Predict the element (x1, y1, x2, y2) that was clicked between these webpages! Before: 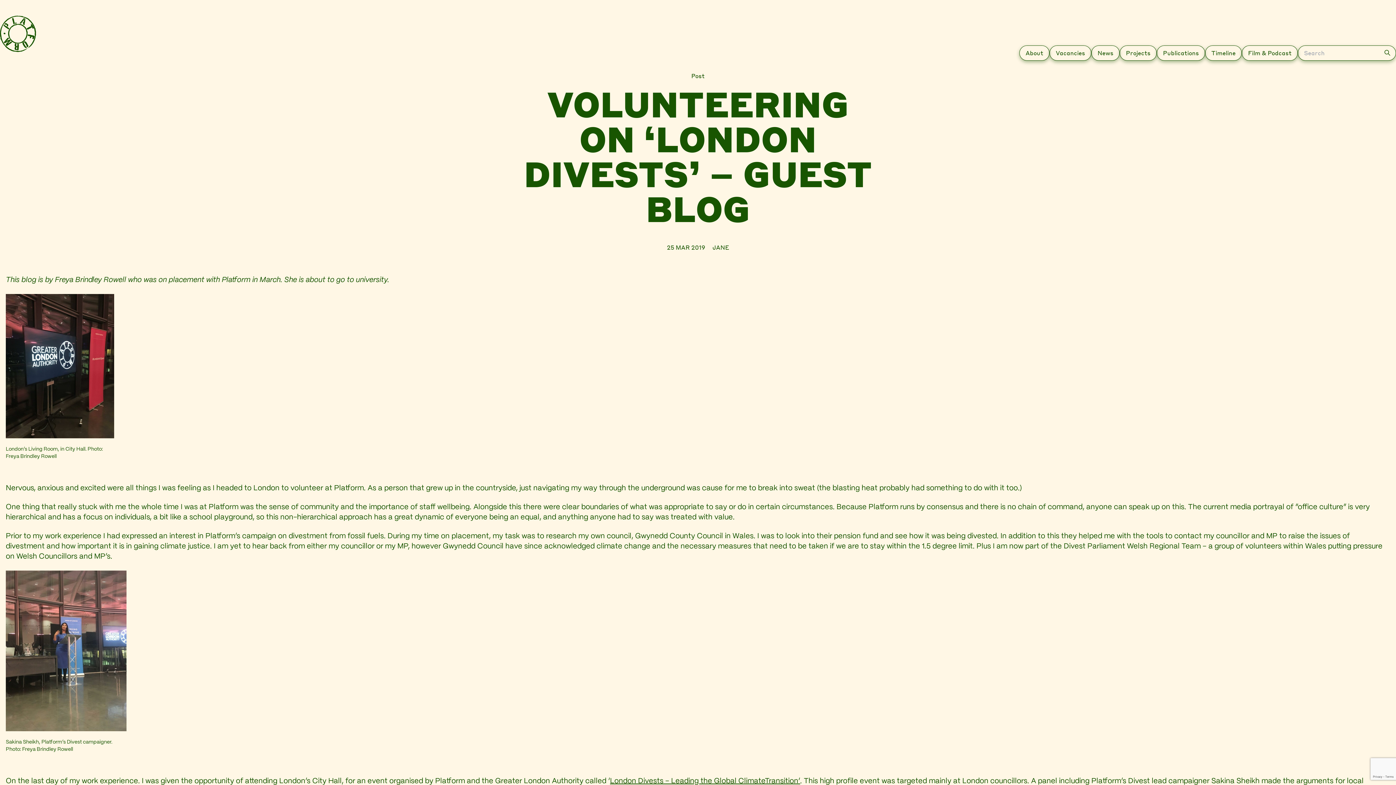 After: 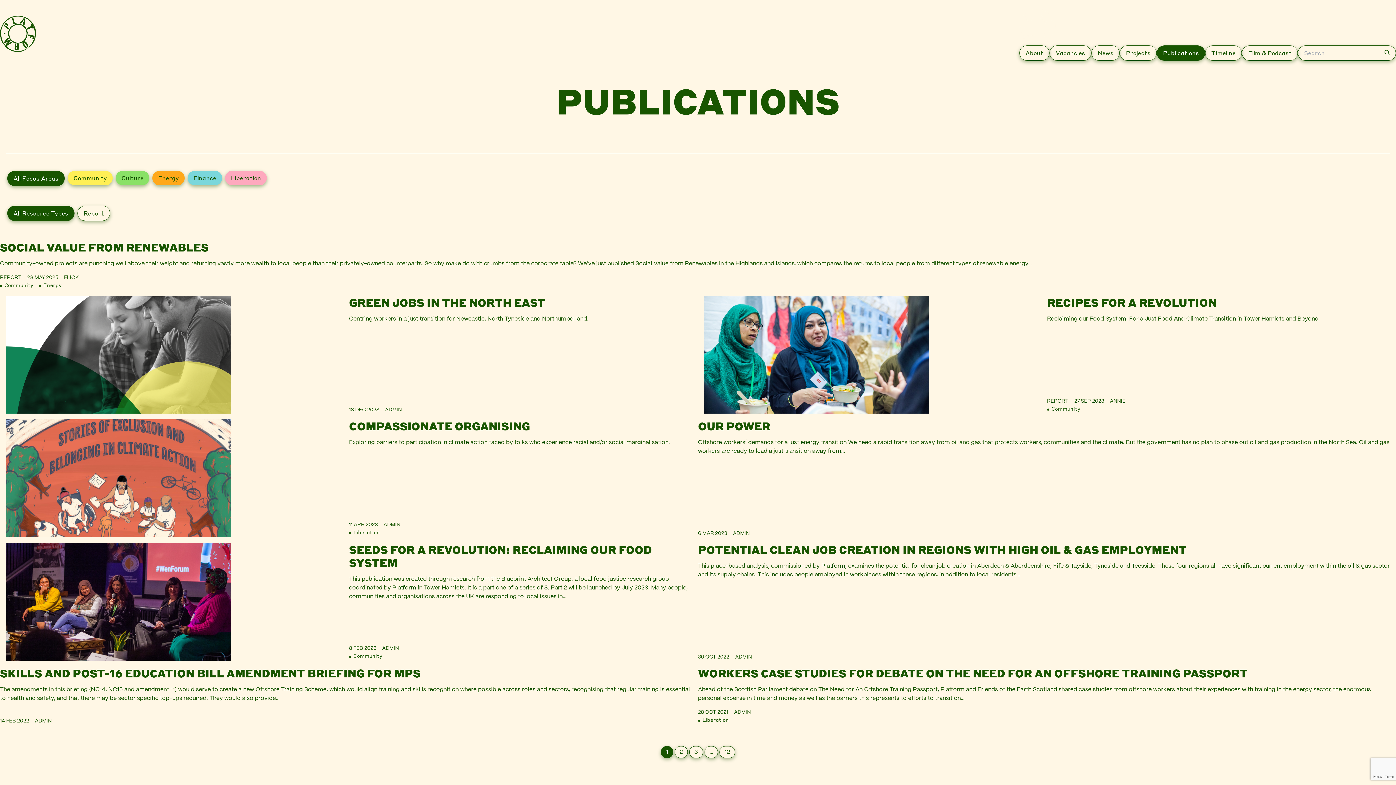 Action: label: Publications bbox: (1157, 45, 1205, 60)